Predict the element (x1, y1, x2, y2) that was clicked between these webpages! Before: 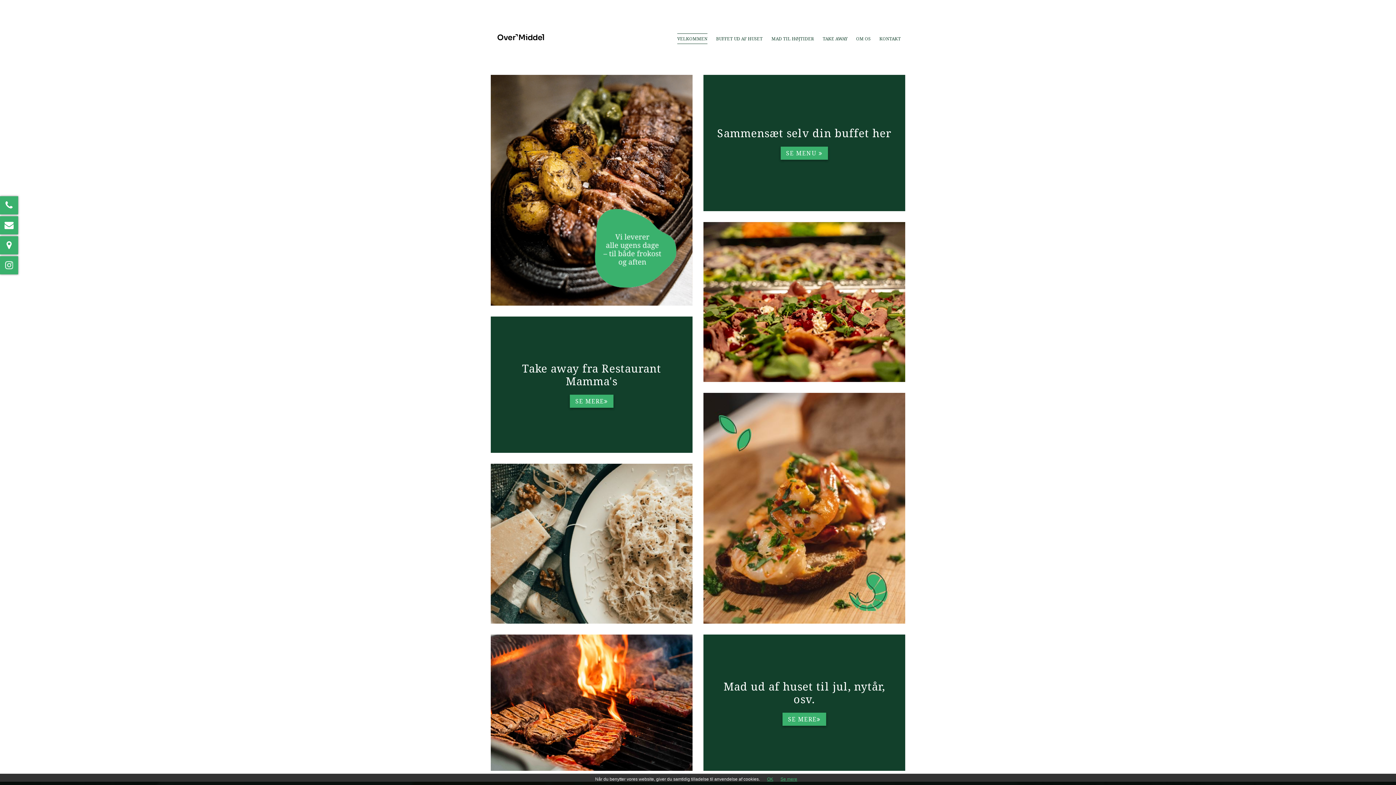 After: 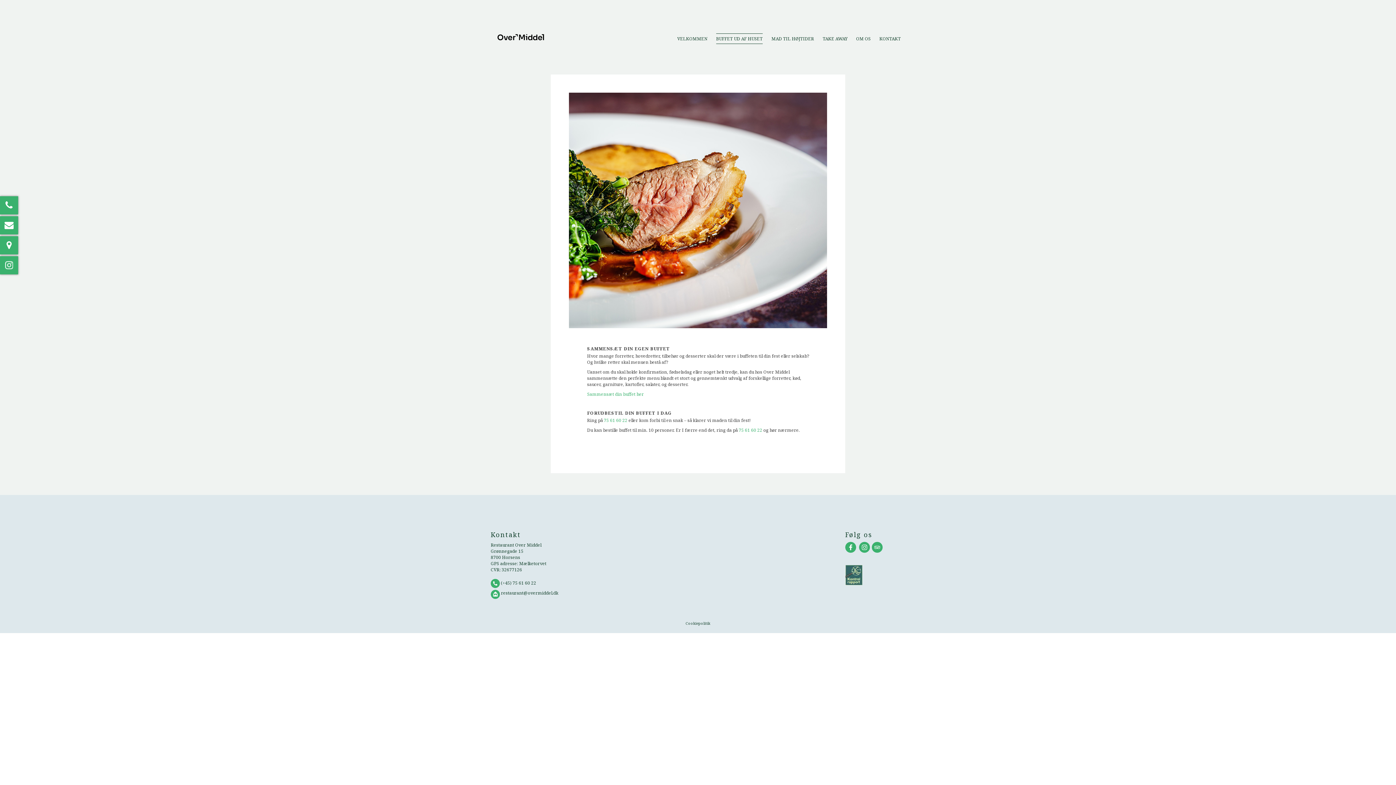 Action: bbox: (780, 146, 828, 159) label: SE MENU 